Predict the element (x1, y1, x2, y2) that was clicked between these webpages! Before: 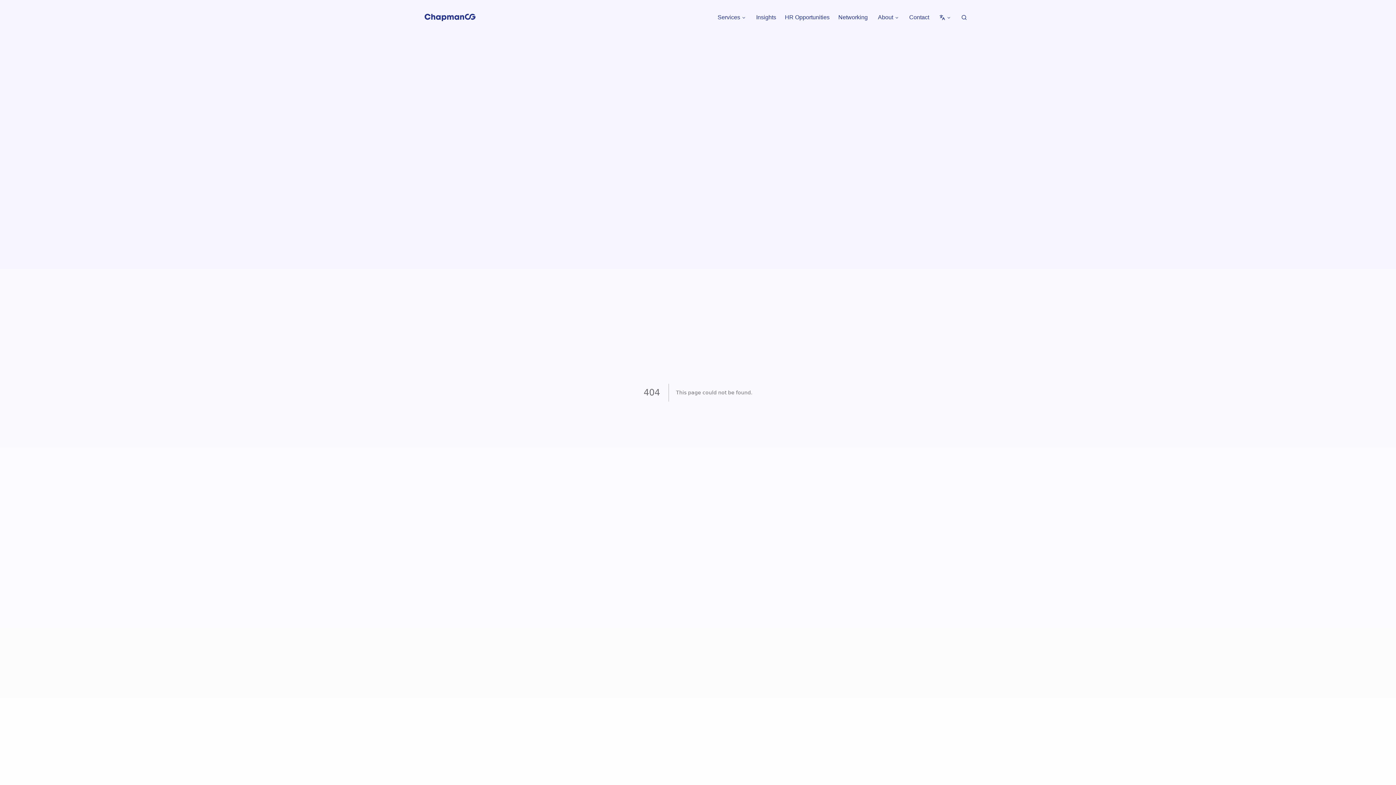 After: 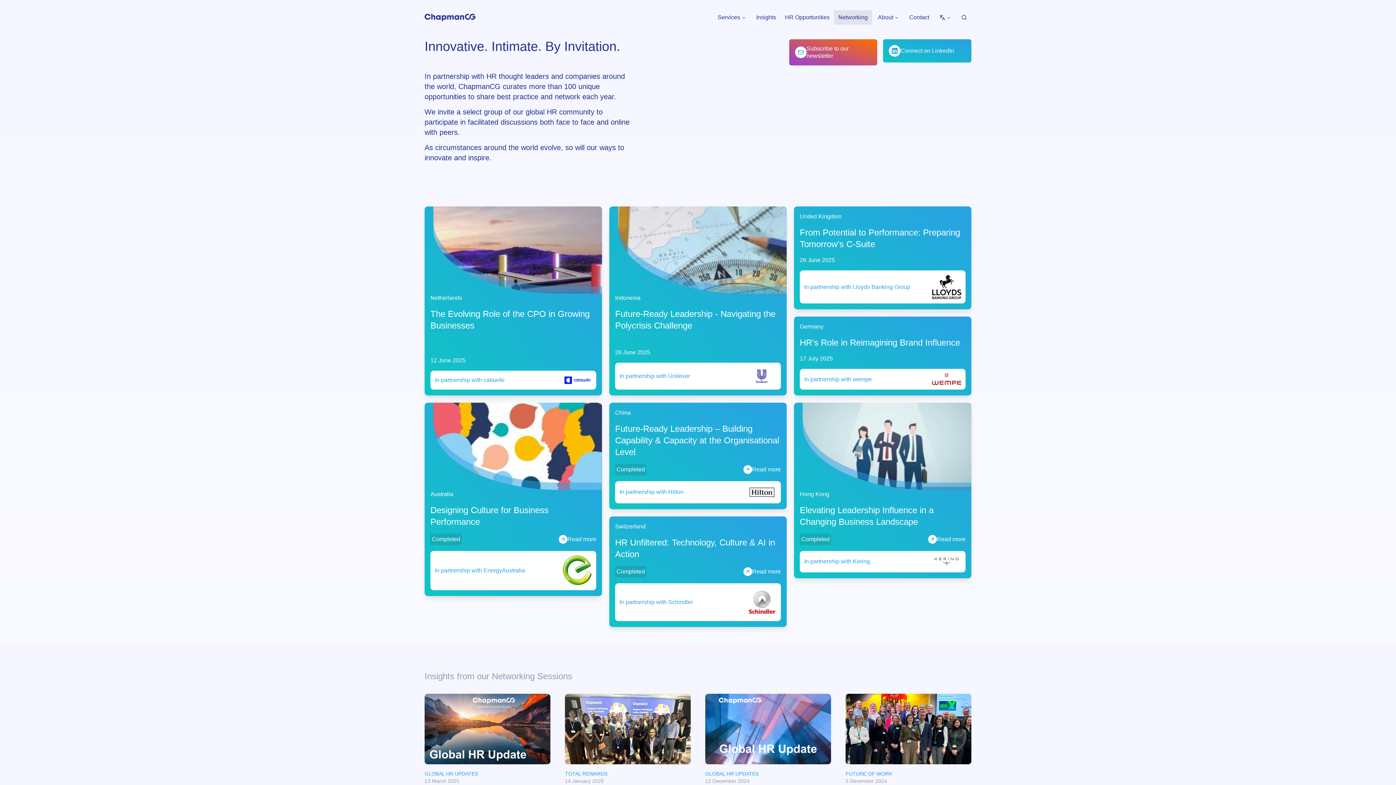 Action: label: Networking bbox: (834, 10, 872, 24)